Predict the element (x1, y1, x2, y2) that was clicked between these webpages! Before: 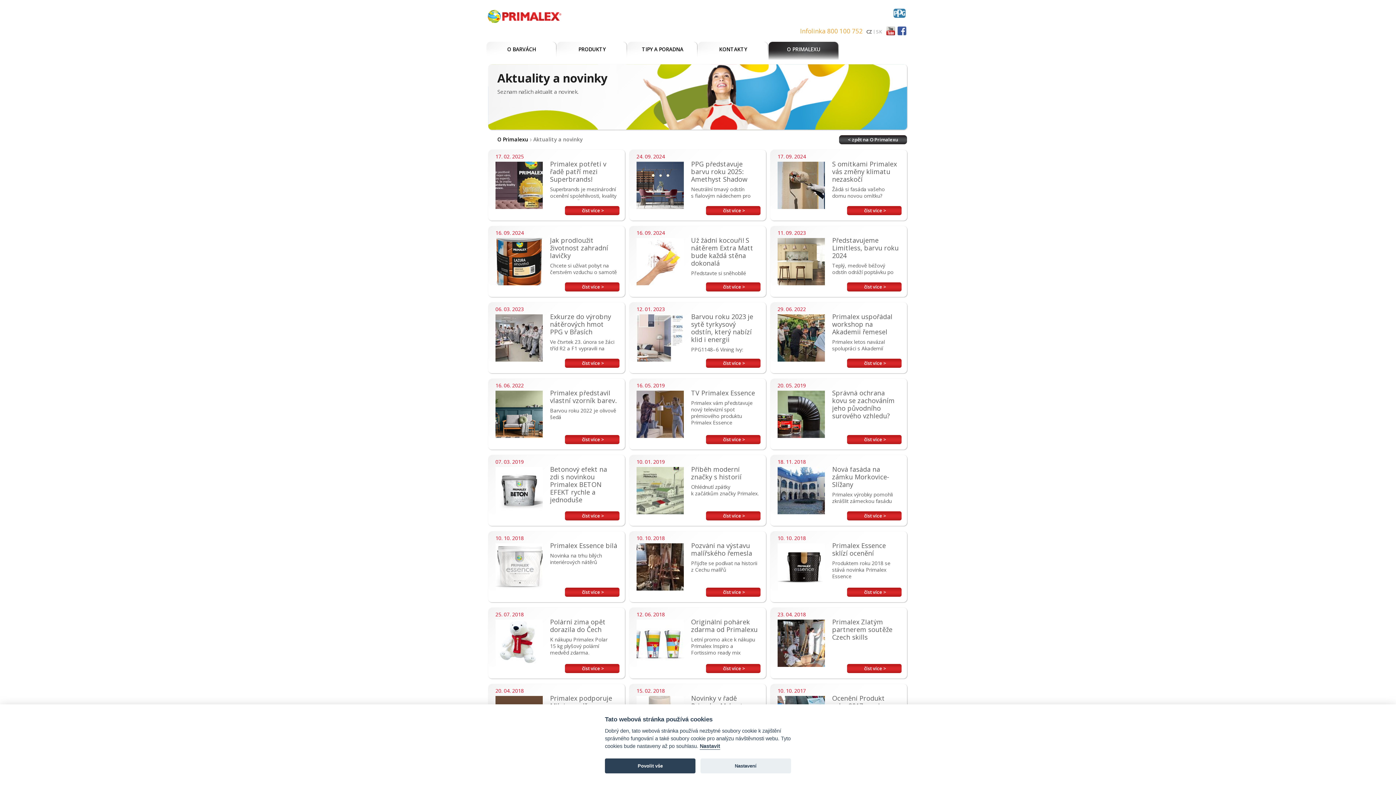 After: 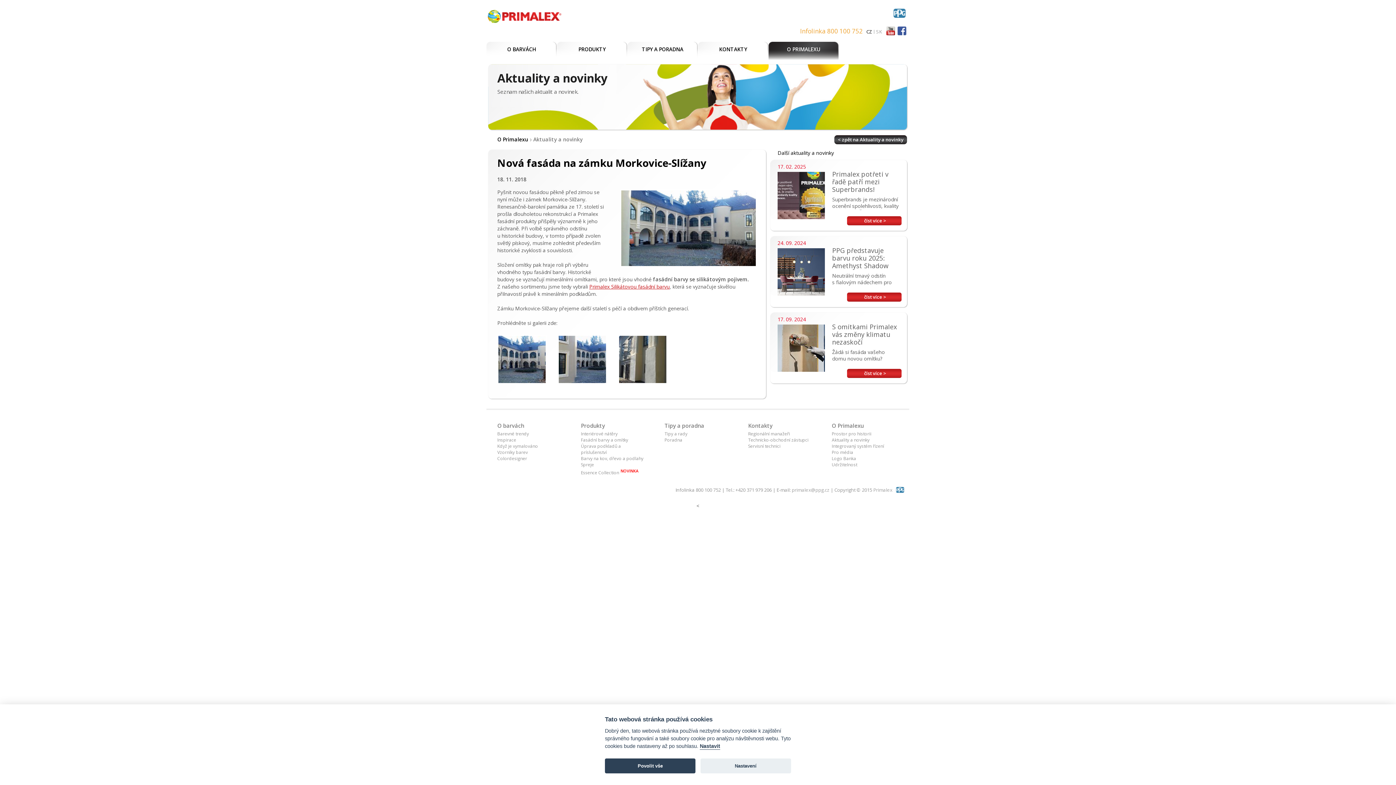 Action: bbox: (770, 455, 907, 526) label: číst více >